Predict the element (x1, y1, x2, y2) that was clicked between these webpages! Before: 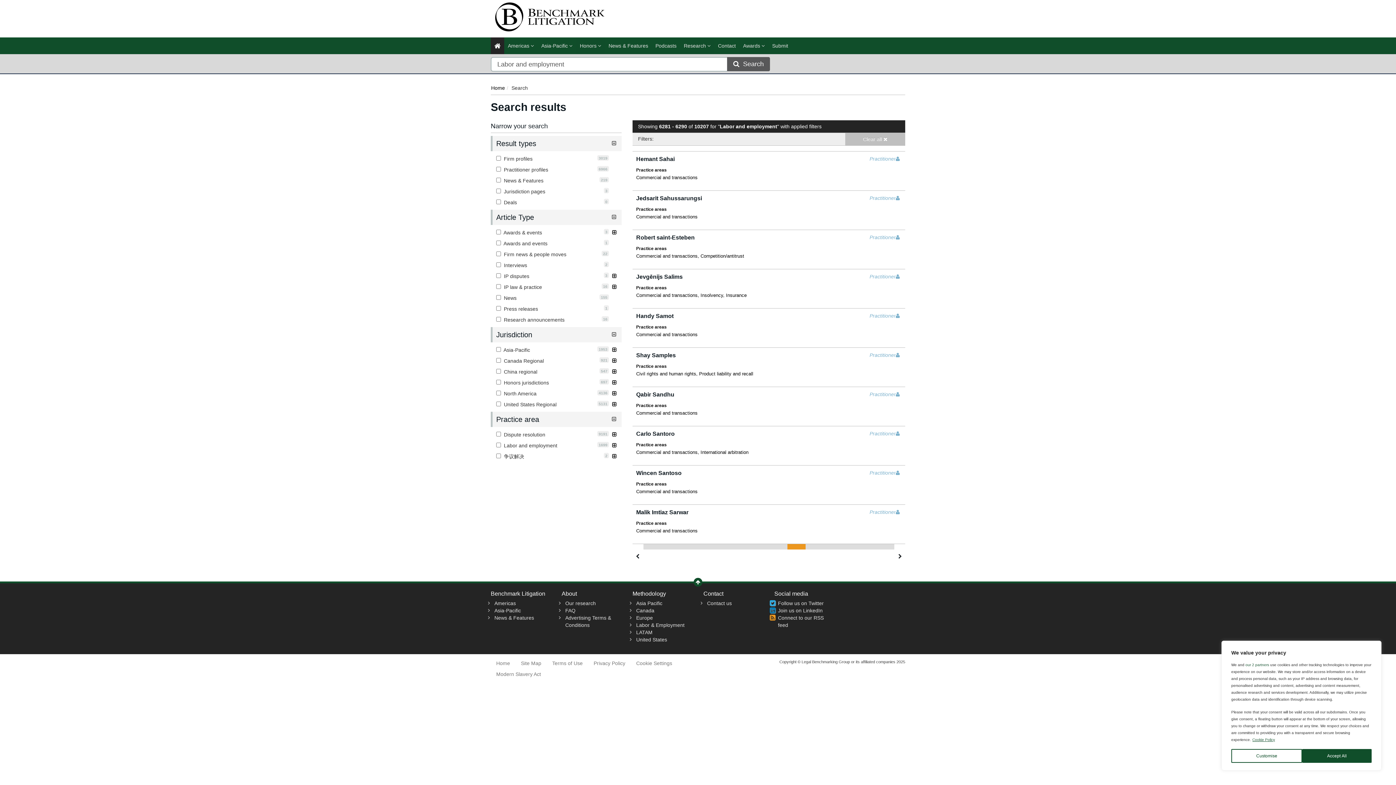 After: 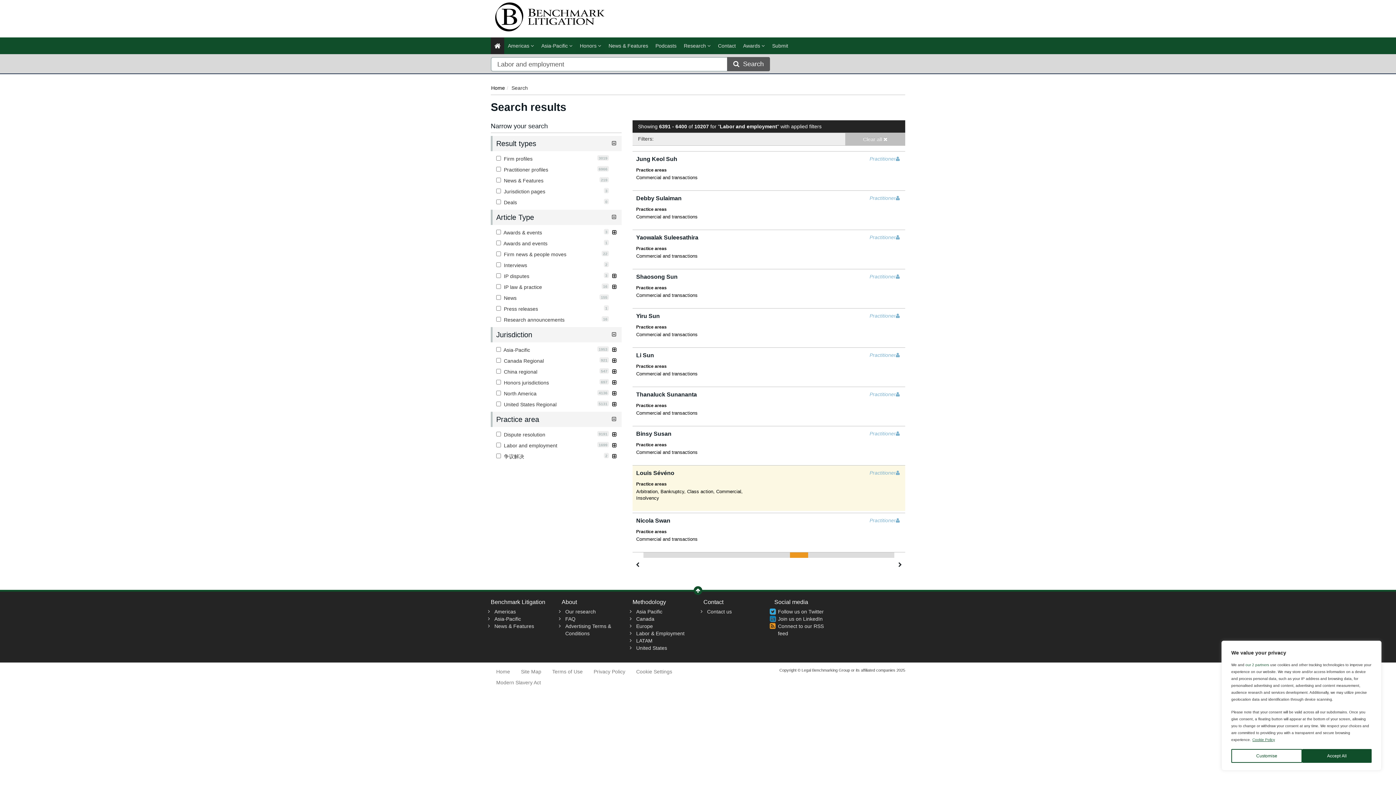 Action: label: 640 bbox: (883, 549, 894, 563)